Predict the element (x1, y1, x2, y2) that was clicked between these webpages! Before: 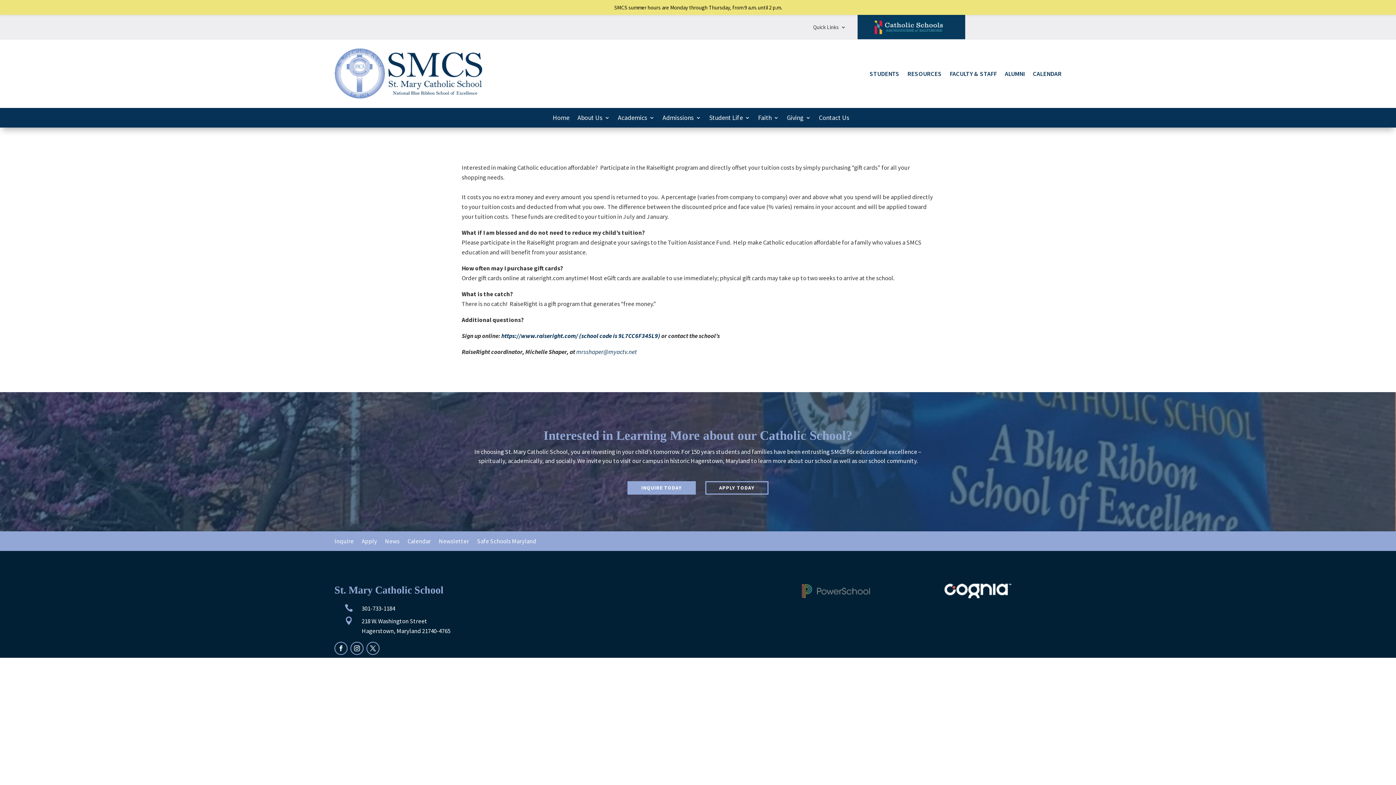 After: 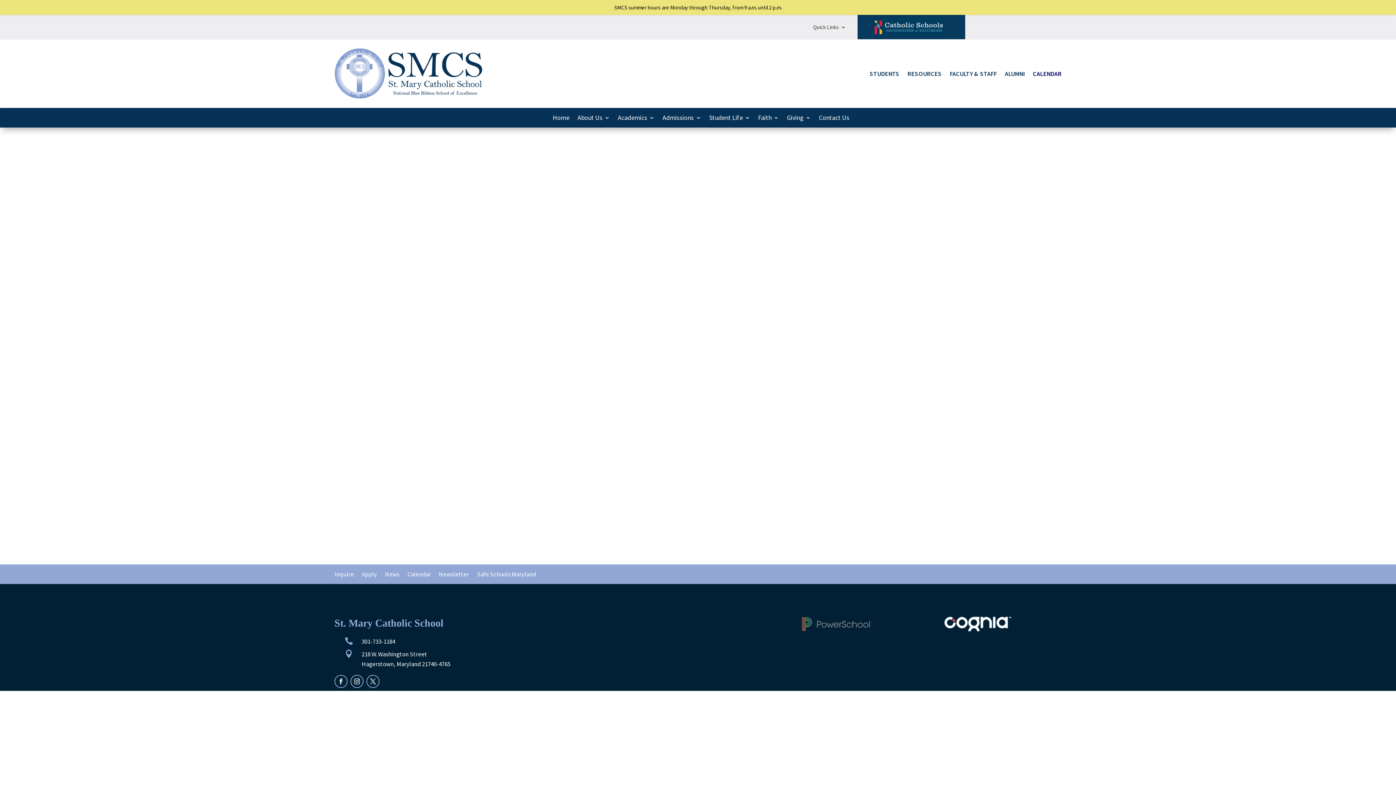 Action: label: CALENDAR bbox: (1033, 71, 1061, 79)